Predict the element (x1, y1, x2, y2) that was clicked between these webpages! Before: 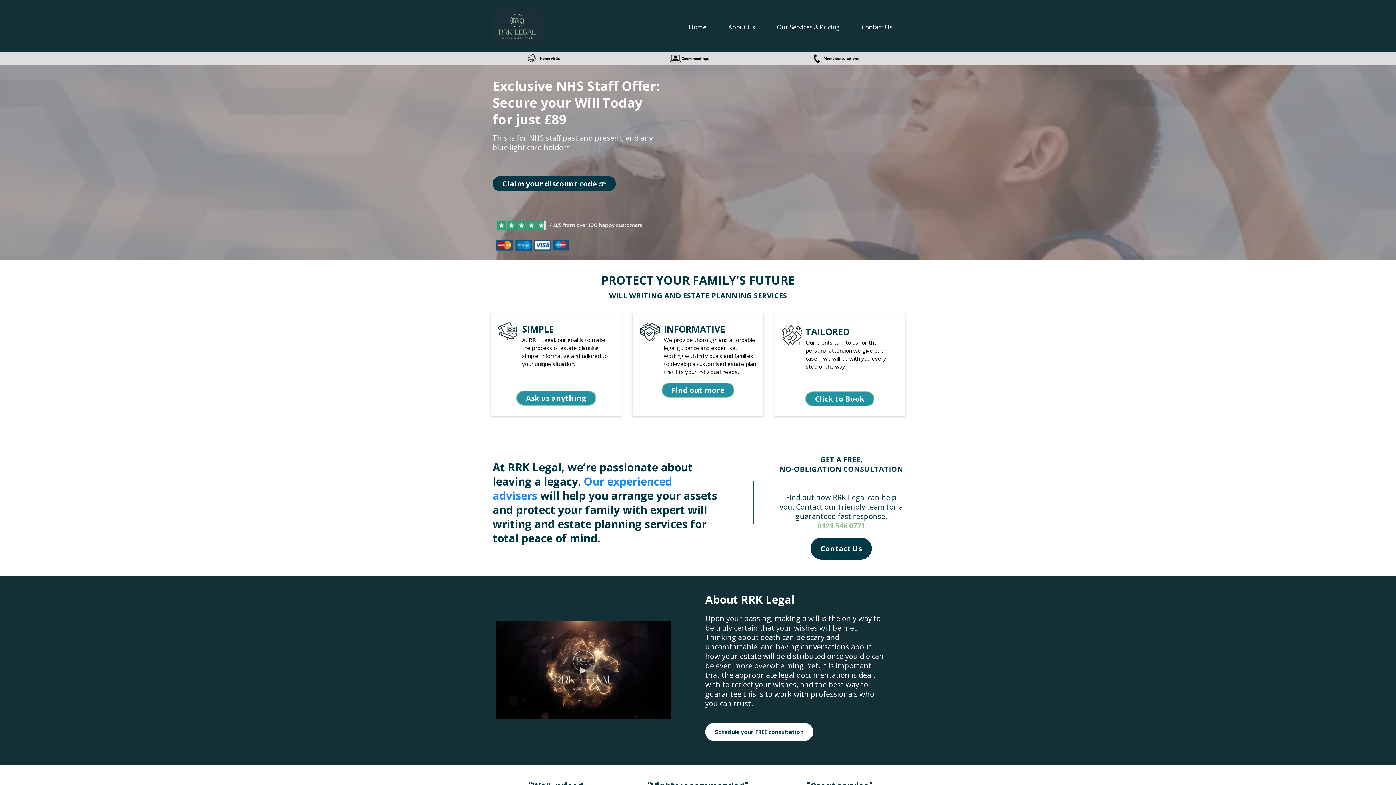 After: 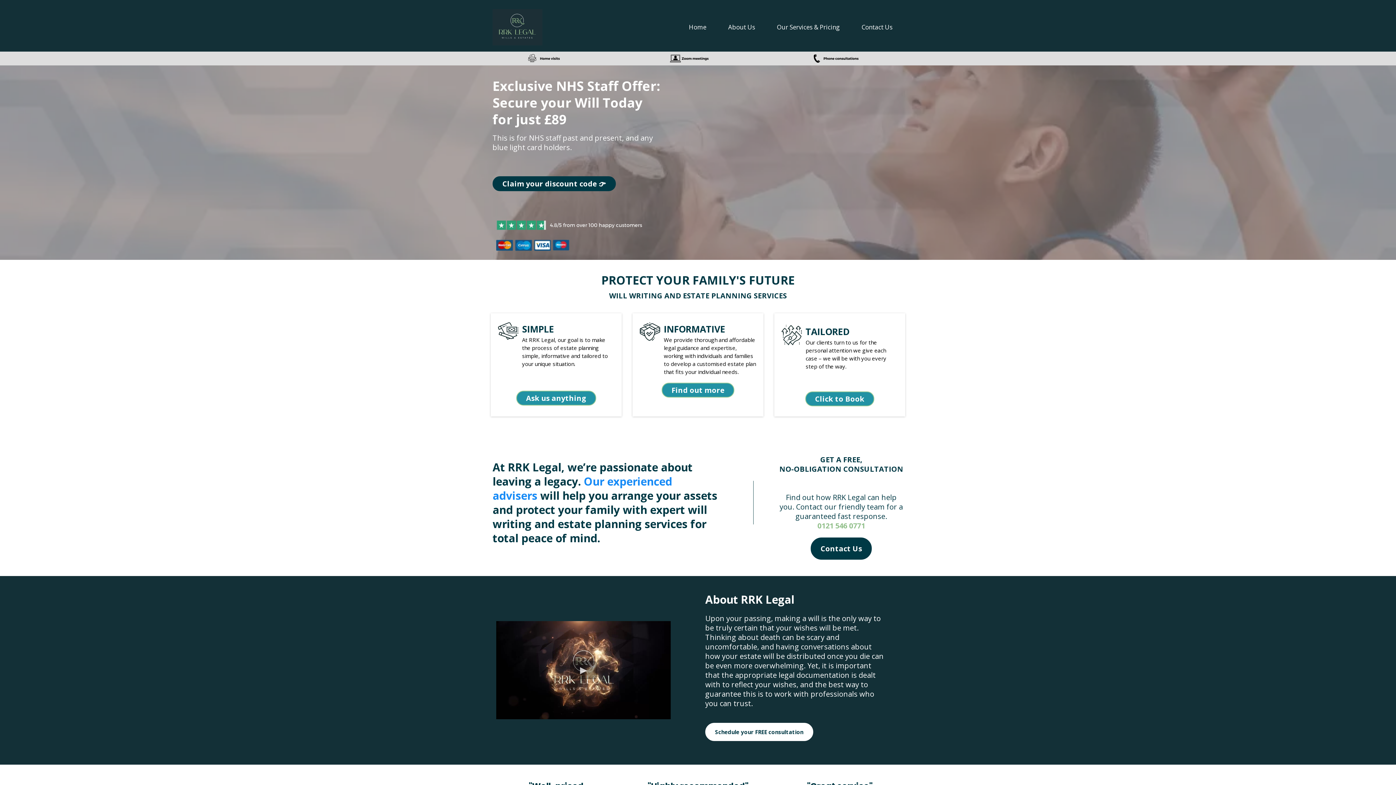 Action: bbox: (678, 23, 717, 30) label: Home